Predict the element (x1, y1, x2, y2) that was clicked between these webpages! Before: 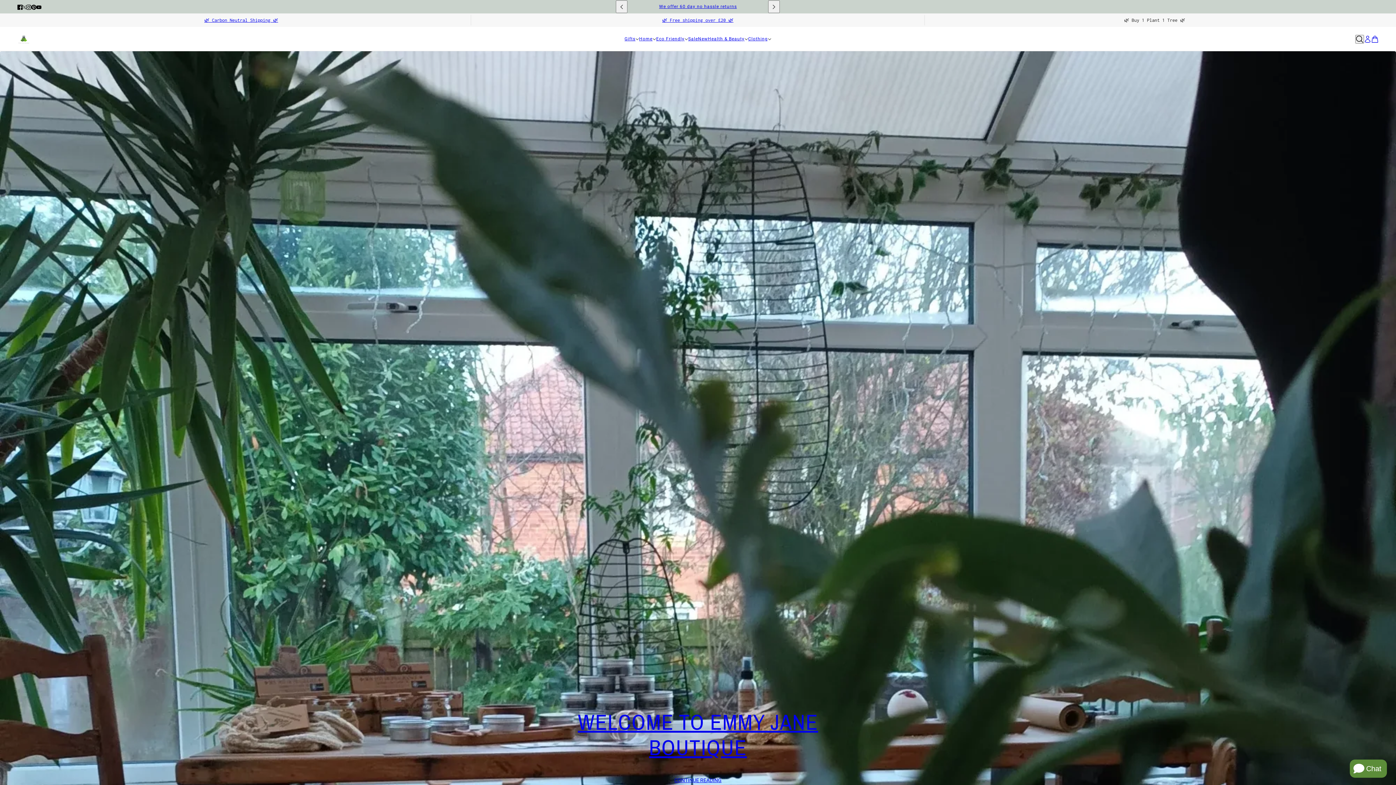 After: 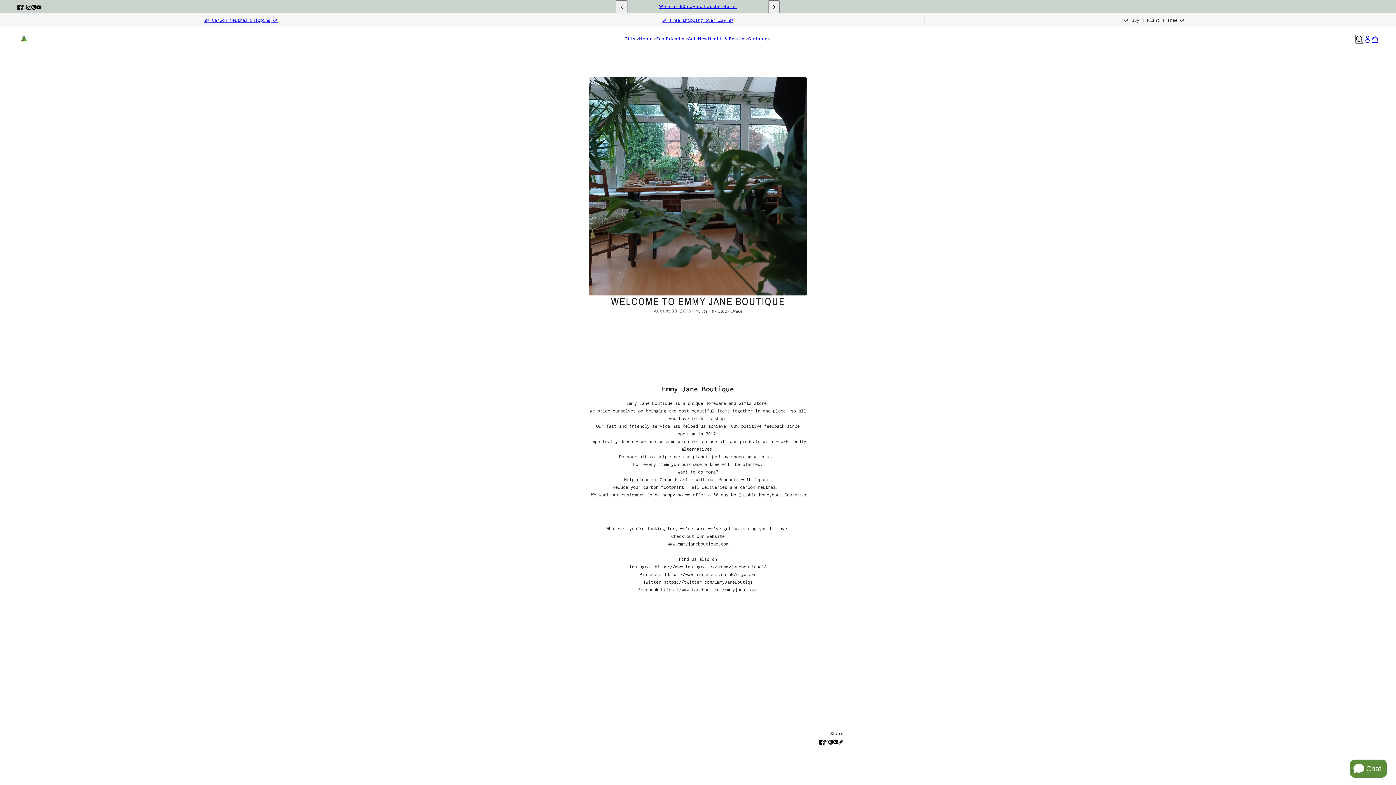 Action: bbox: (668, 772, 727, 788) label: CONTINUE READING